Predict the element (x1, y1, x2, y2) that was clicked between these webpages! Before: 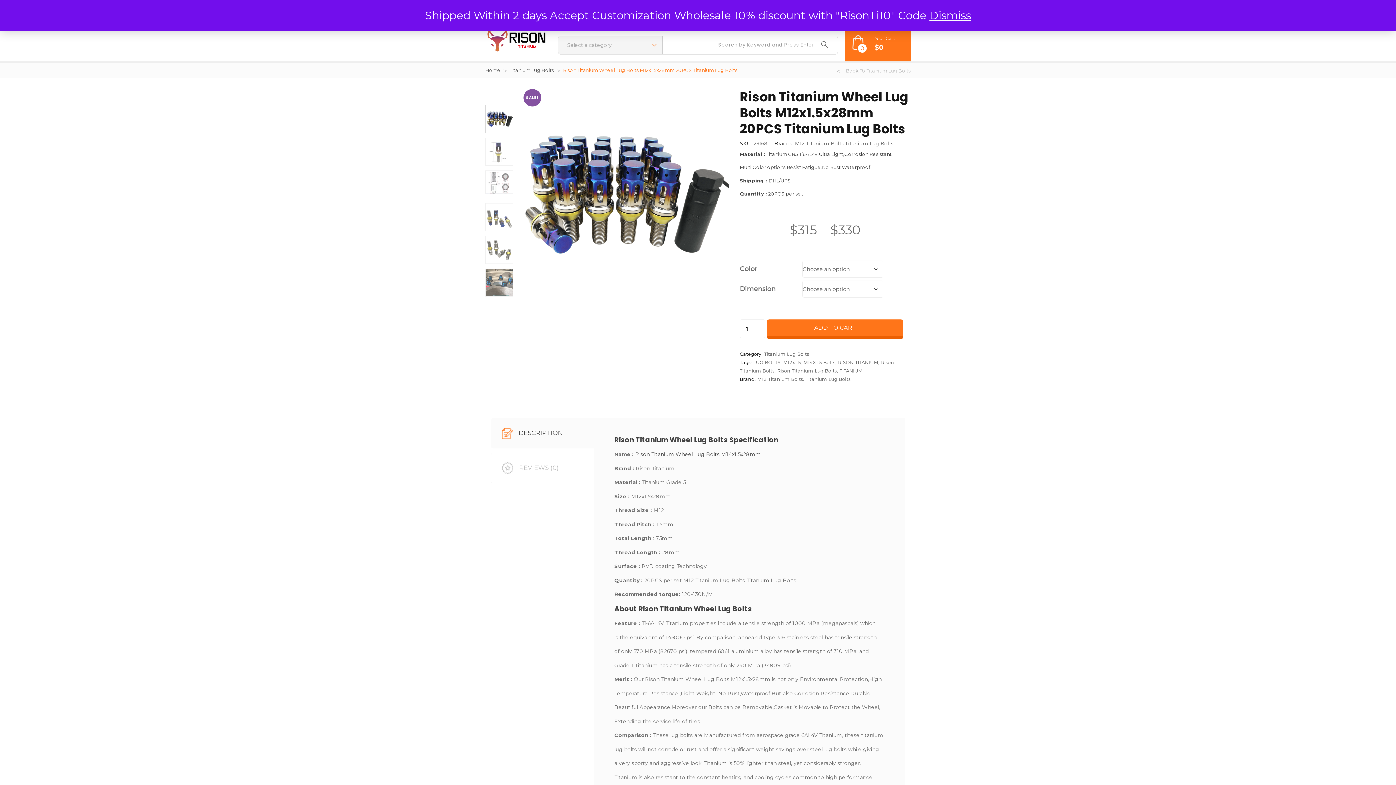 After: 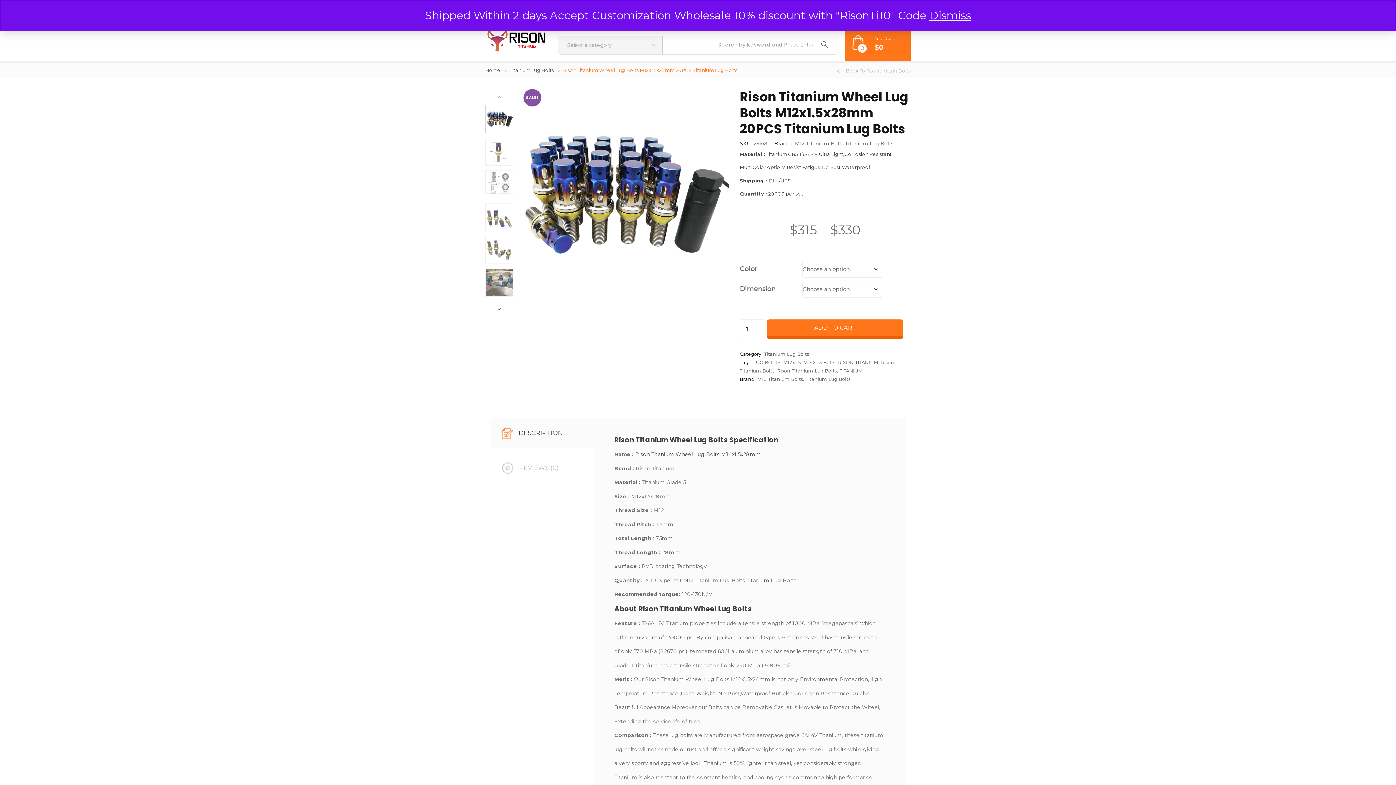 Action: bbox: (485, 114, 513, 121)